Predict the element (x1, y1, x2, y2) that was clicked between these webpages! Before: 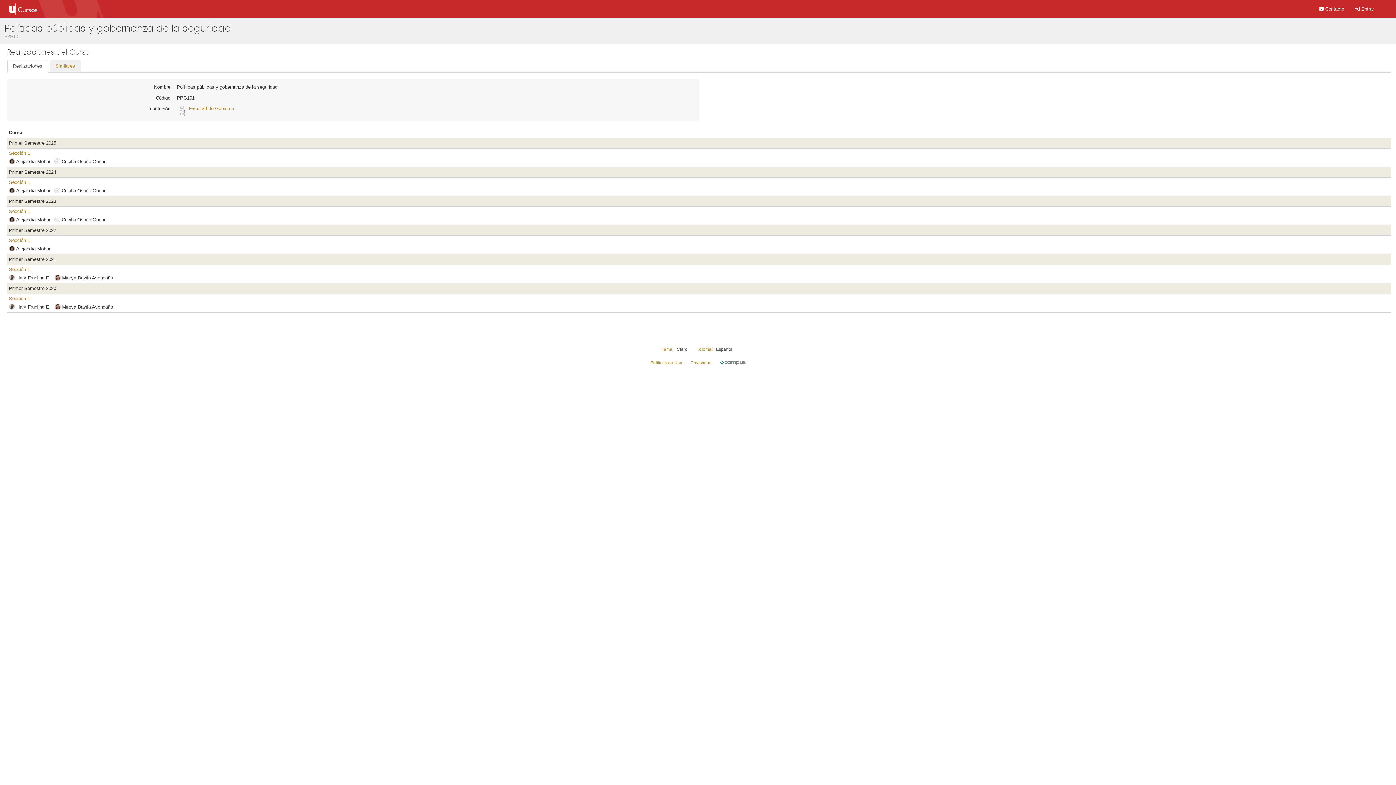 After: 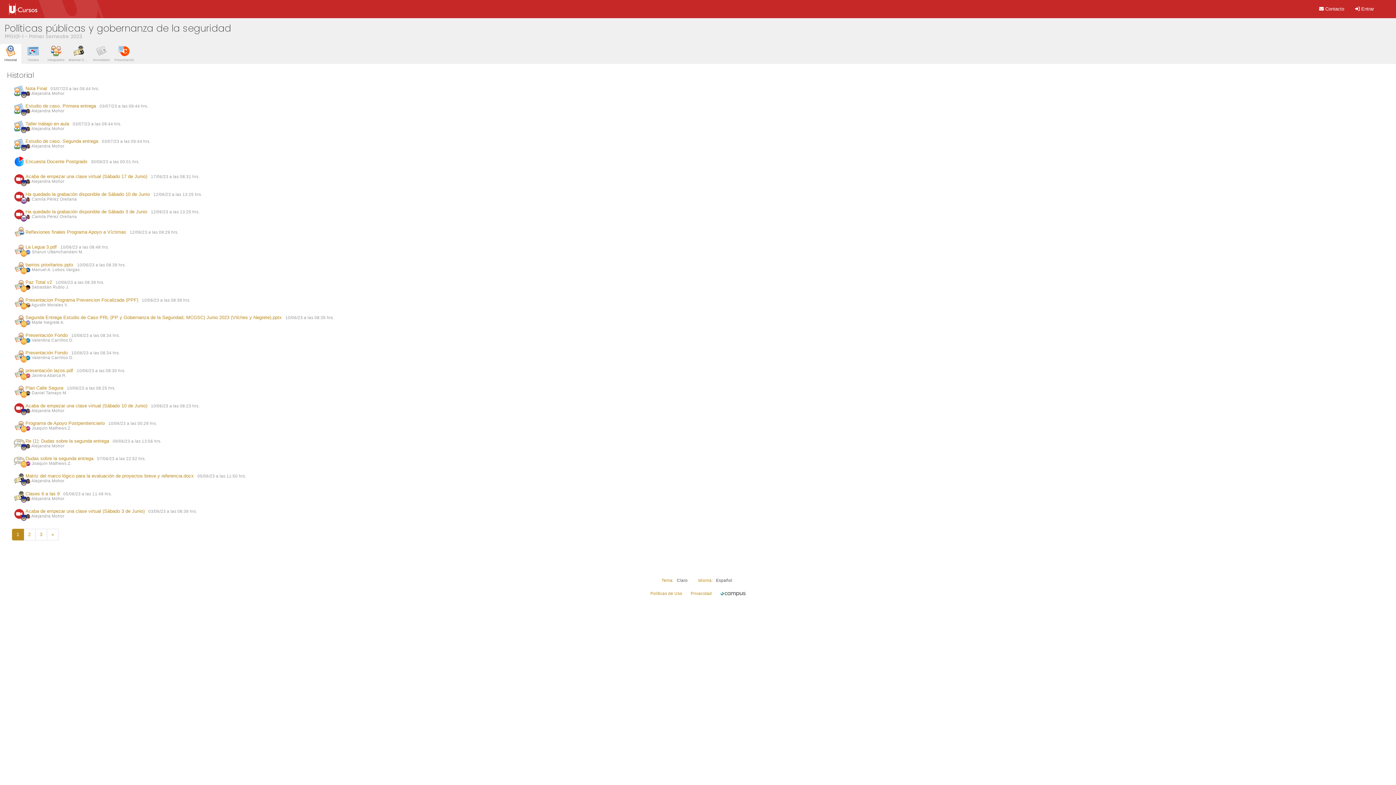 Action: bbox: (8, 208, 30, 214) label: Sección 1